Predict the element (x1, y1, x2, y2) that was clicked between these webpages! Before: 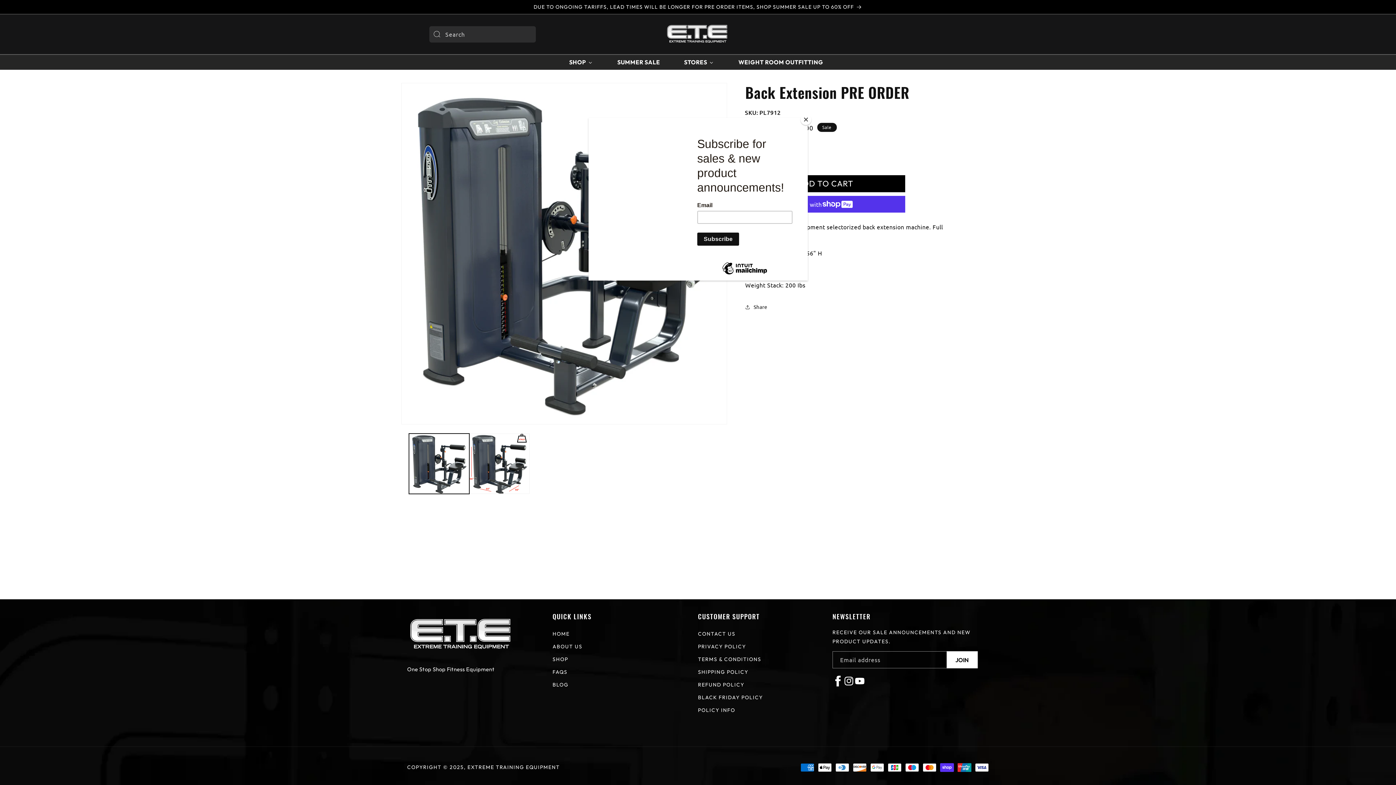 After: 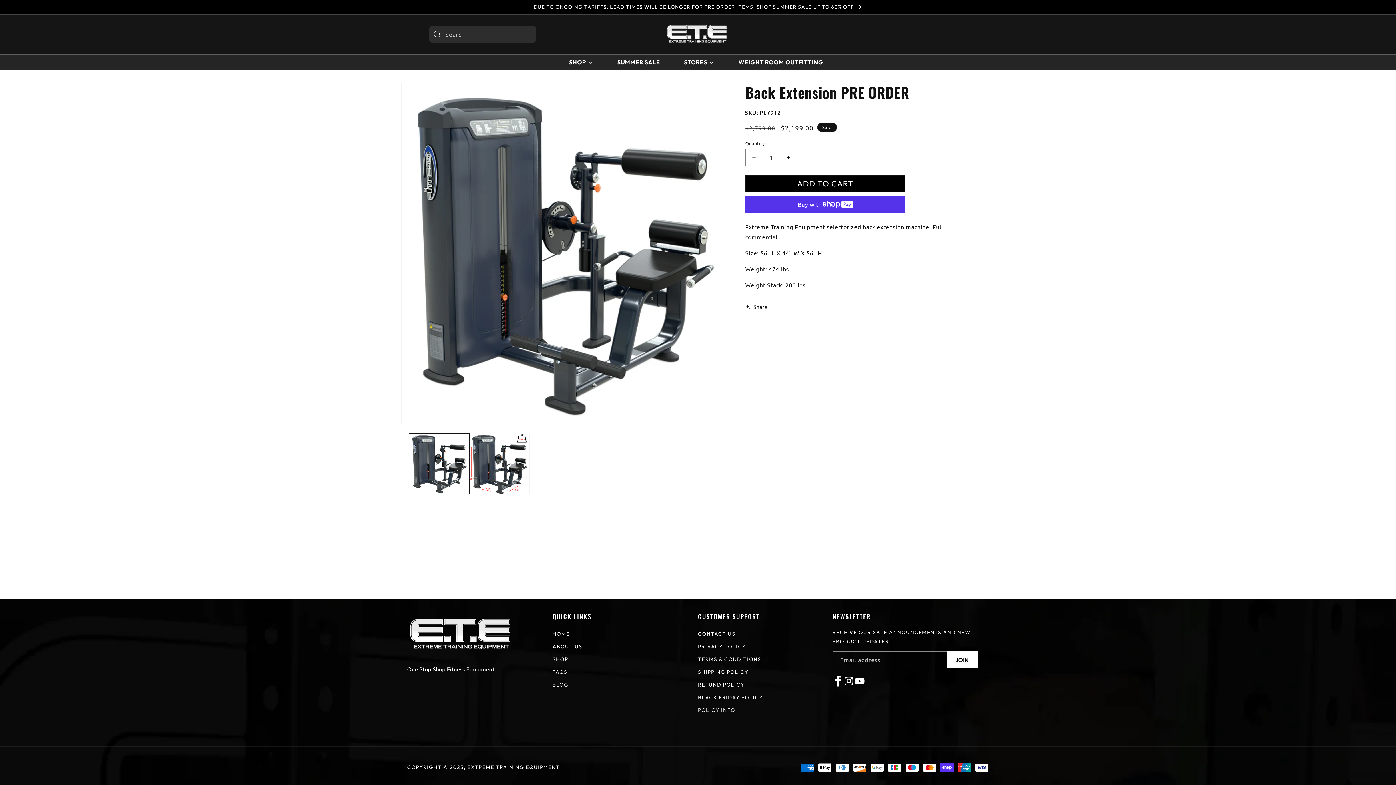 Action: bbox: (800, 114, 811, 125) label: Close